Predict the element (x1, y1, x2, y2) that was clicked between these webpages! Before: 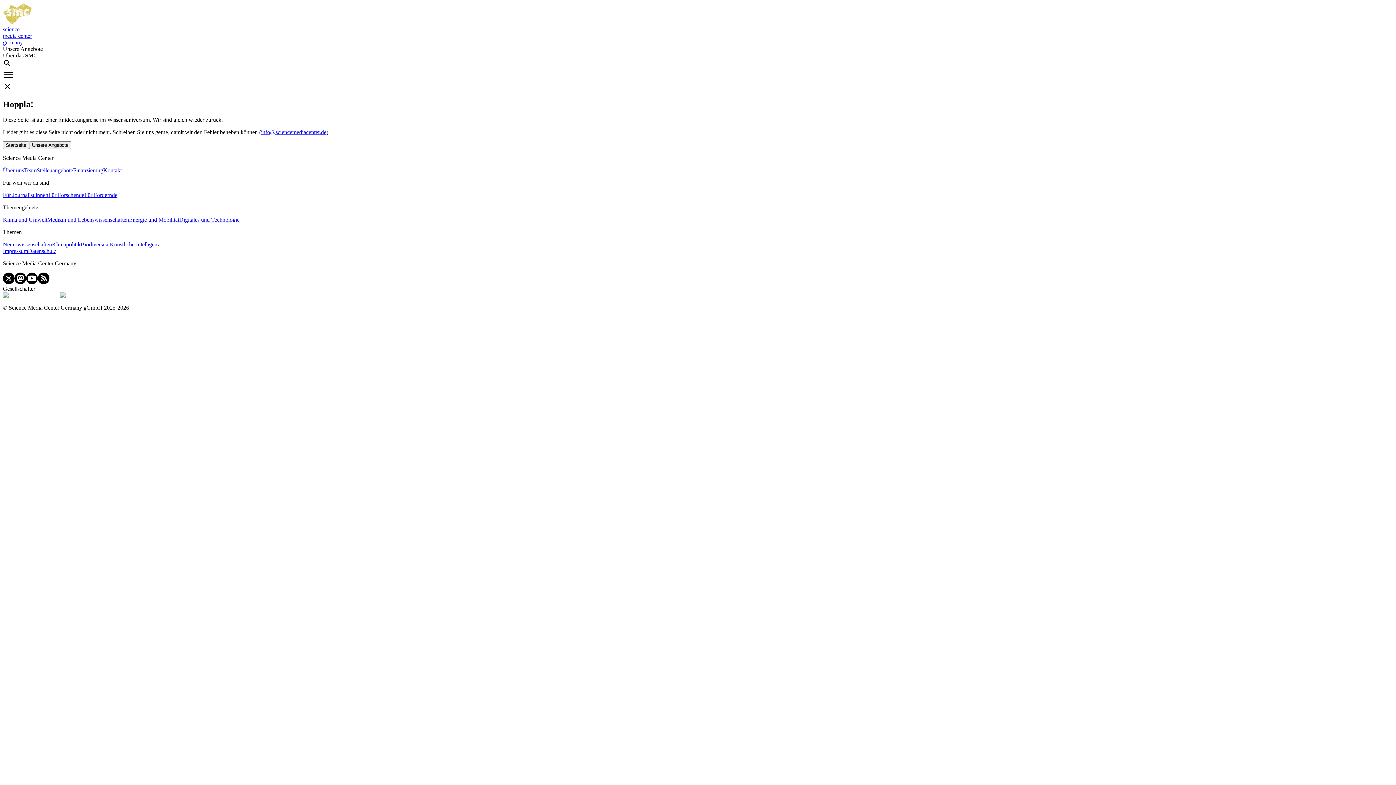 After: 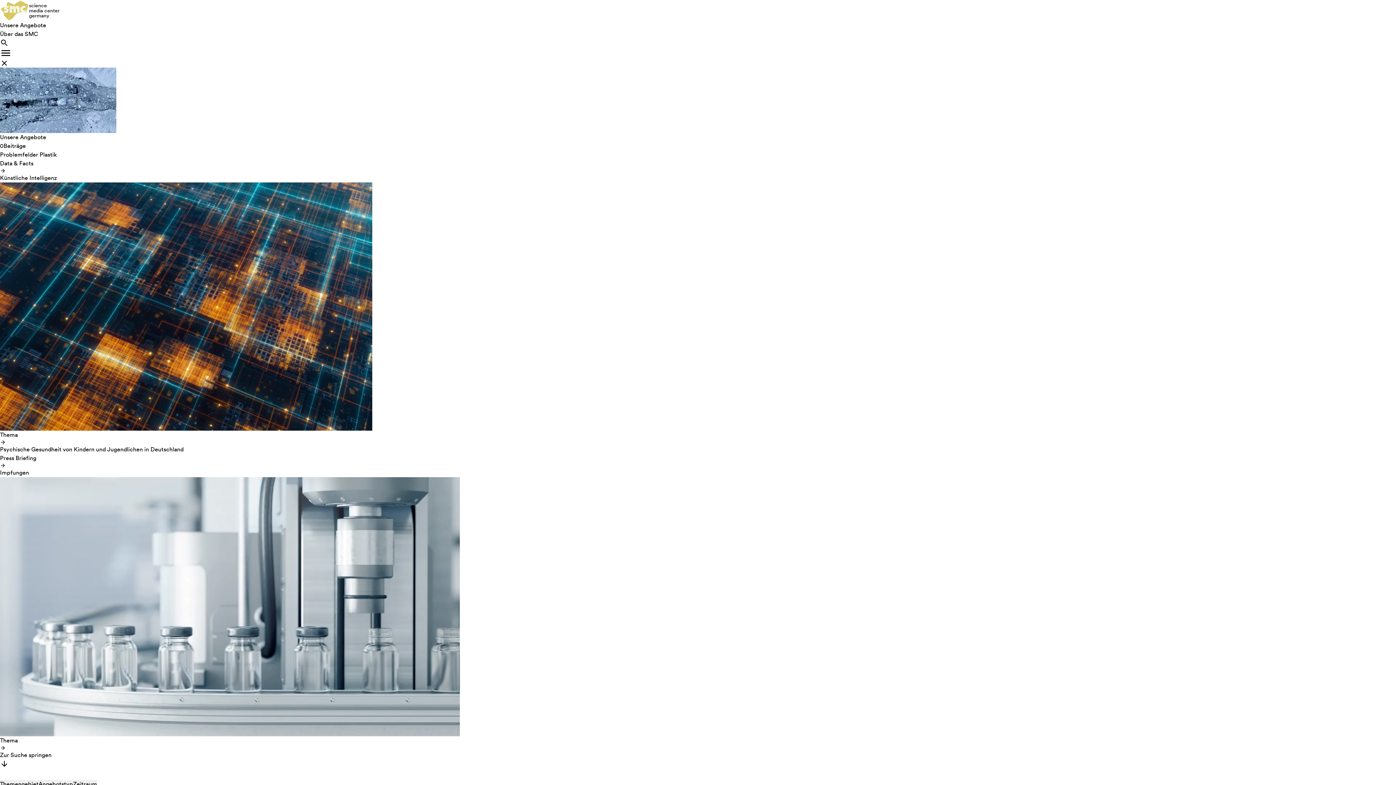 Action: bbox: (29, 141, 71, 147) label: Unsere Angebote